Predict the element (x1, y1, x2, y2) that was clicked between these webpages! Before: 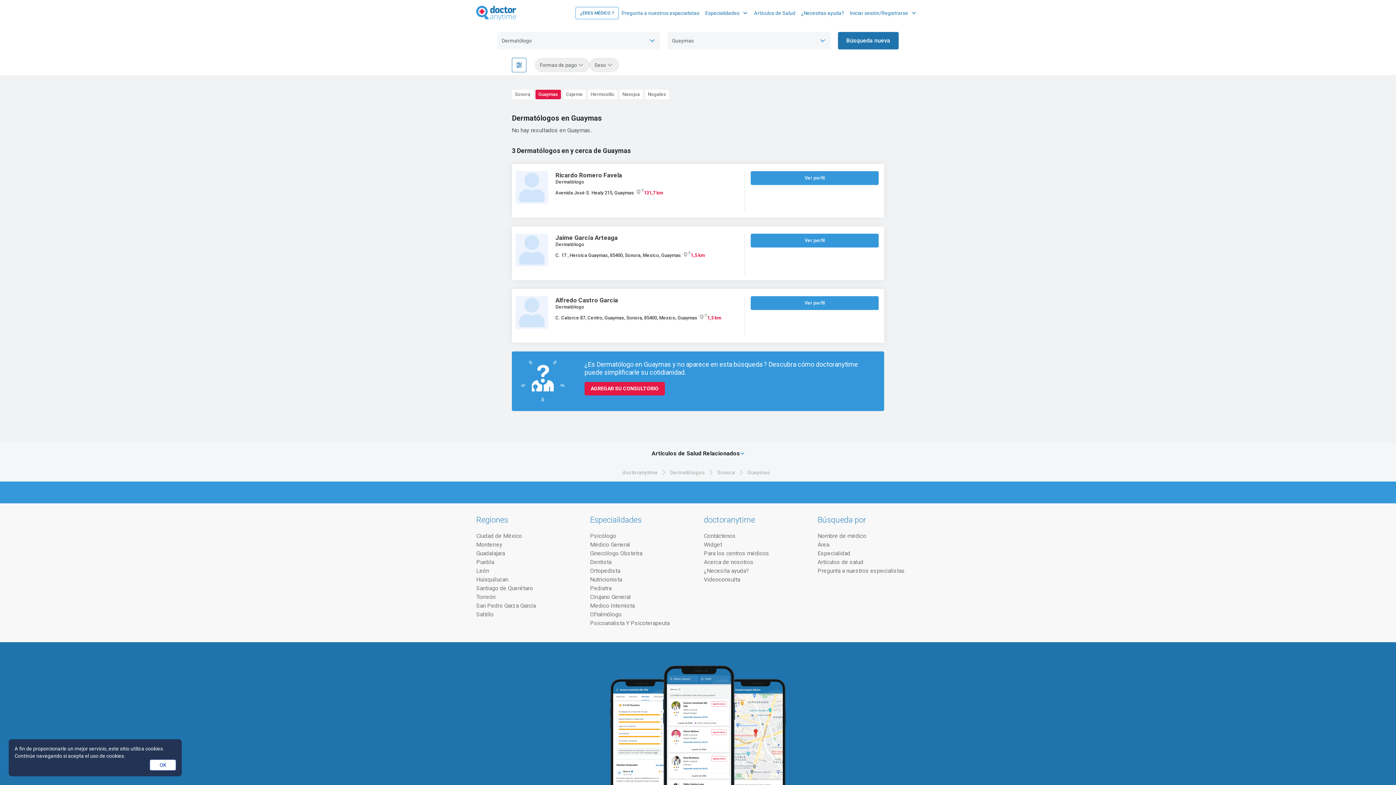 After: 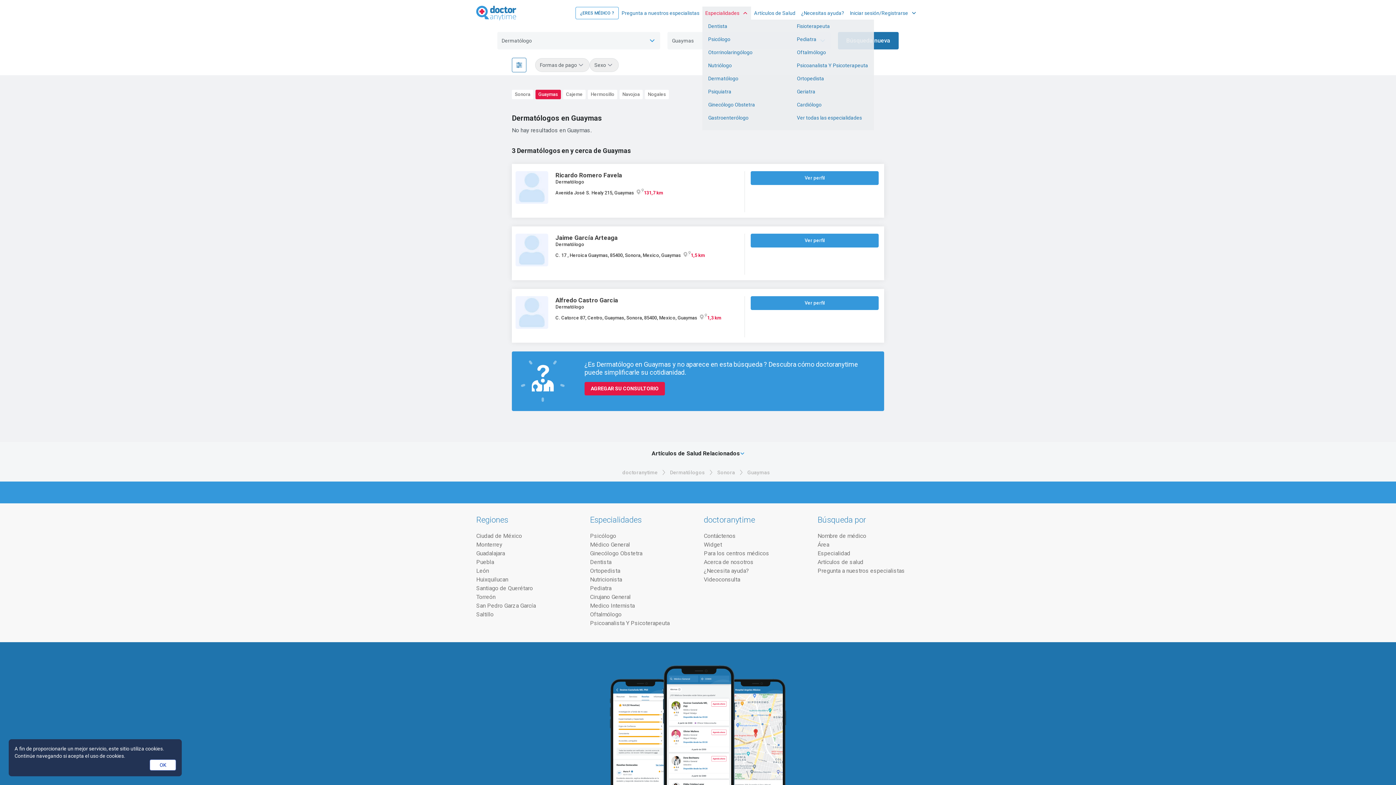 Action: bbox: (702, 6, 751, 19) label: Especialidades